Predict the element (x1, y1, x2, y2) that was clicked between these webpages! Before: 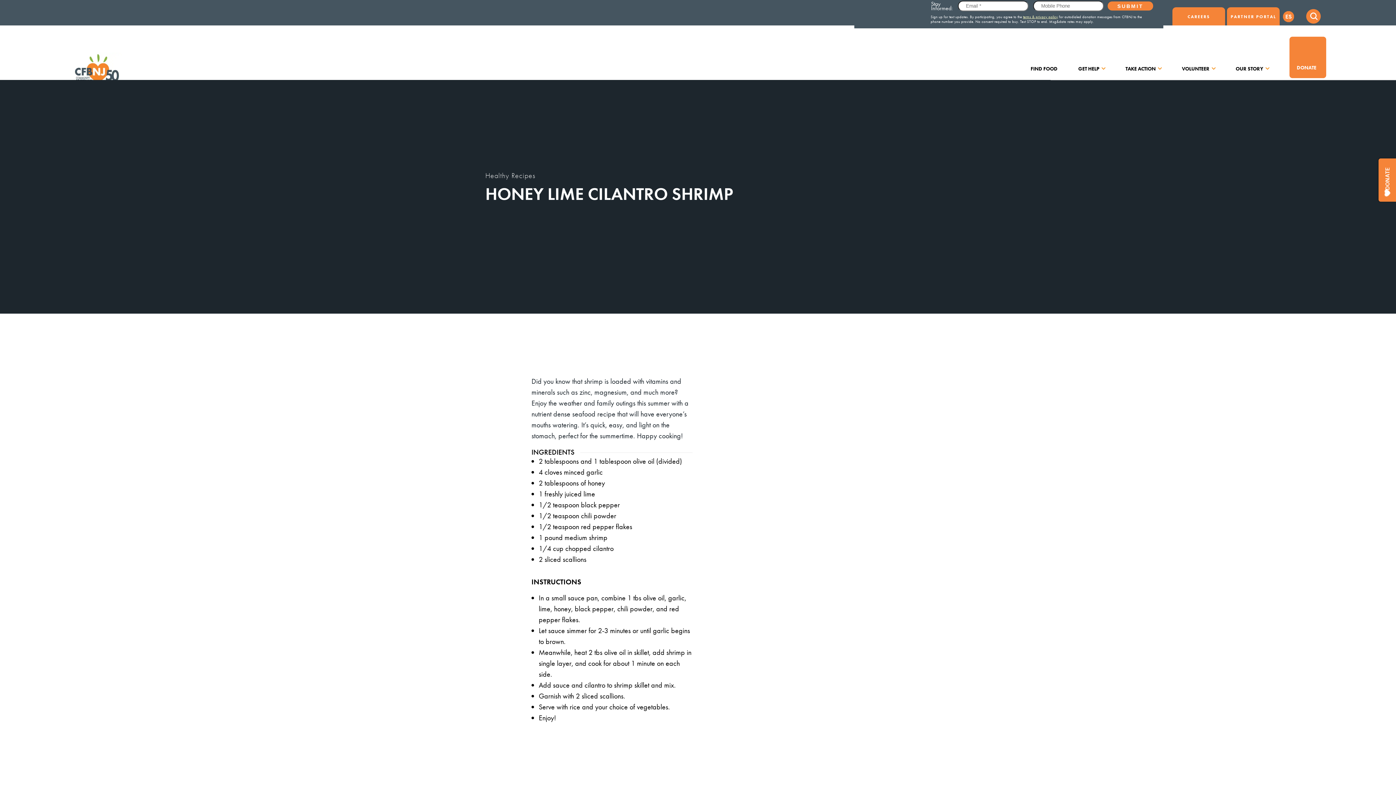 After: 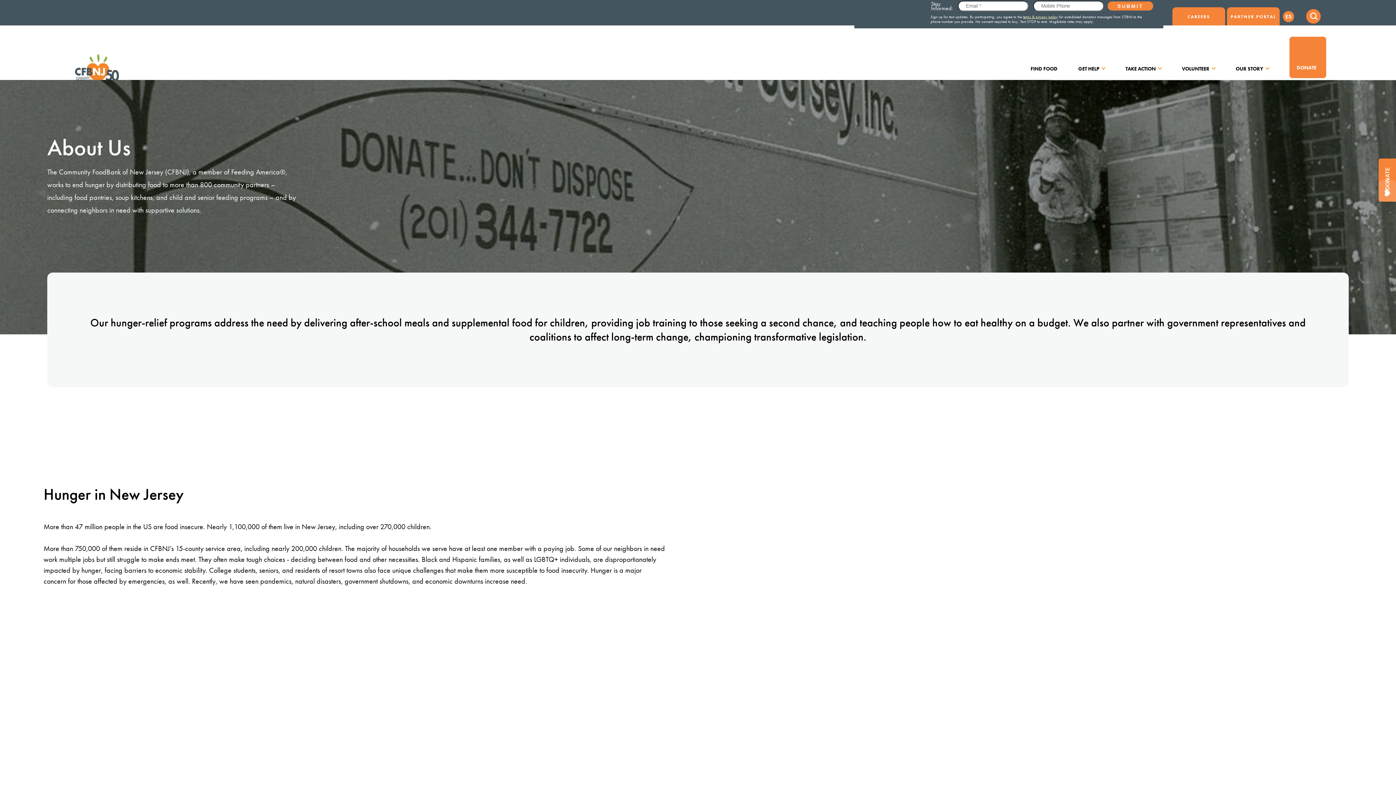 Action: bbox: (1236, 42, 1269, 71) label: OUR STORY